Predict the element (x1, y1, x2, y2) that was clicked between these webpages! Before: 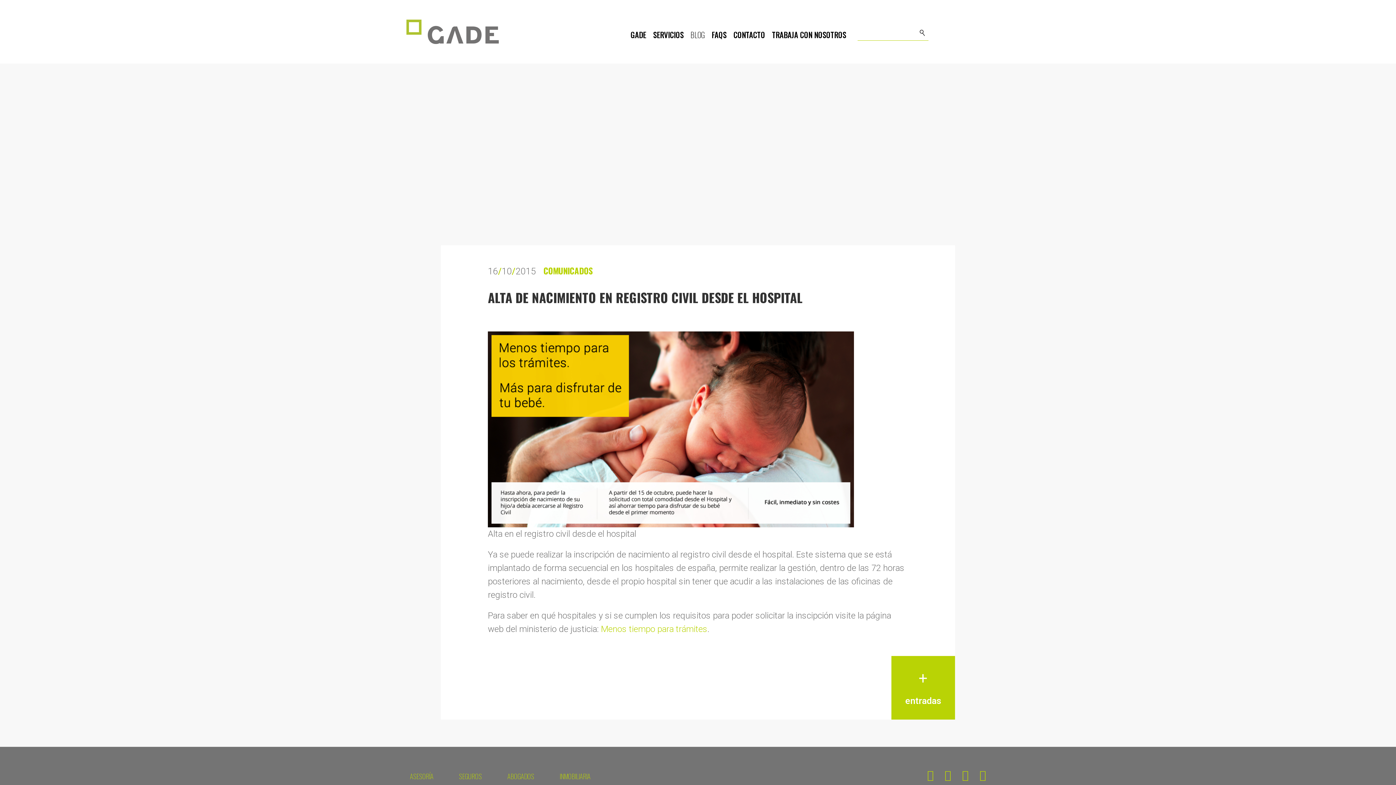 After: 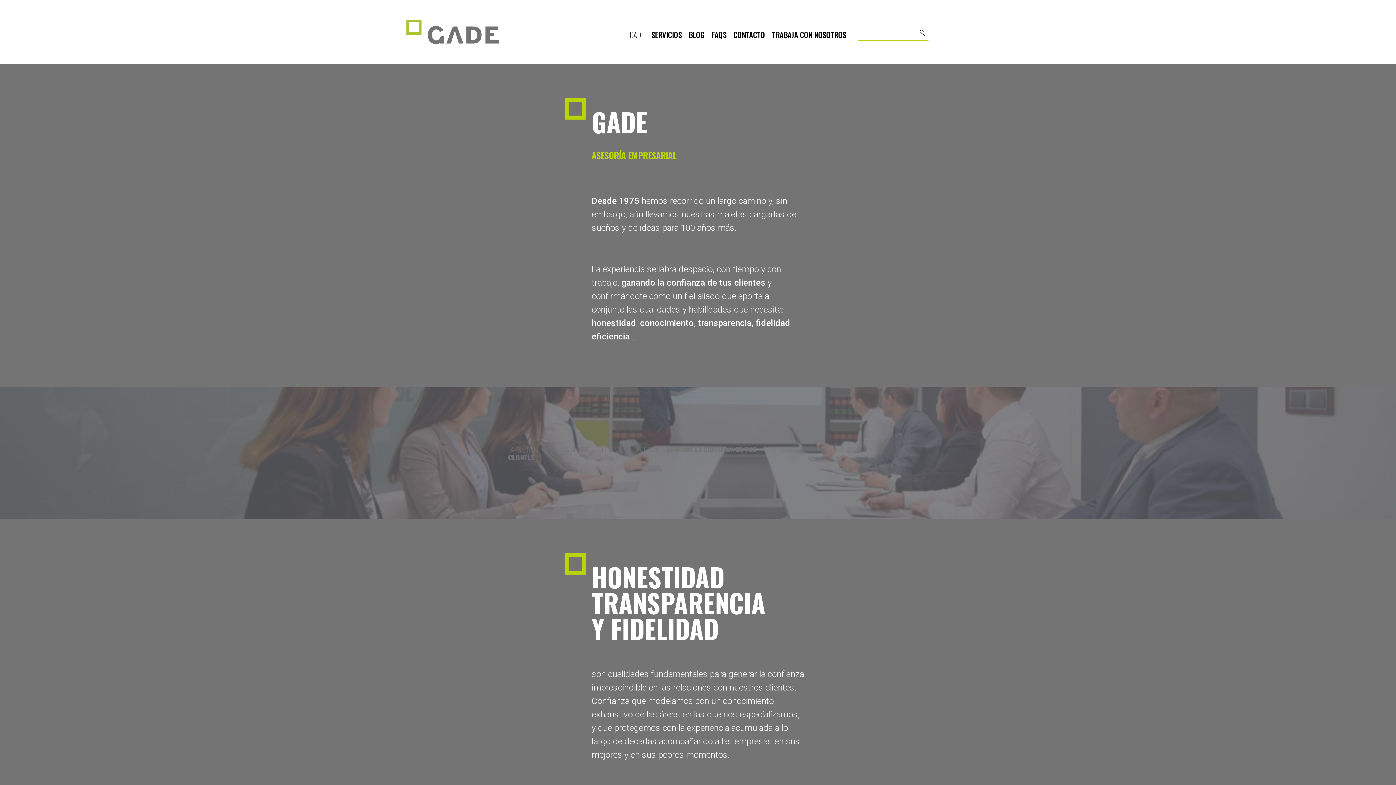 Action: label: GADE bbox: (630, 30, 646, 38)